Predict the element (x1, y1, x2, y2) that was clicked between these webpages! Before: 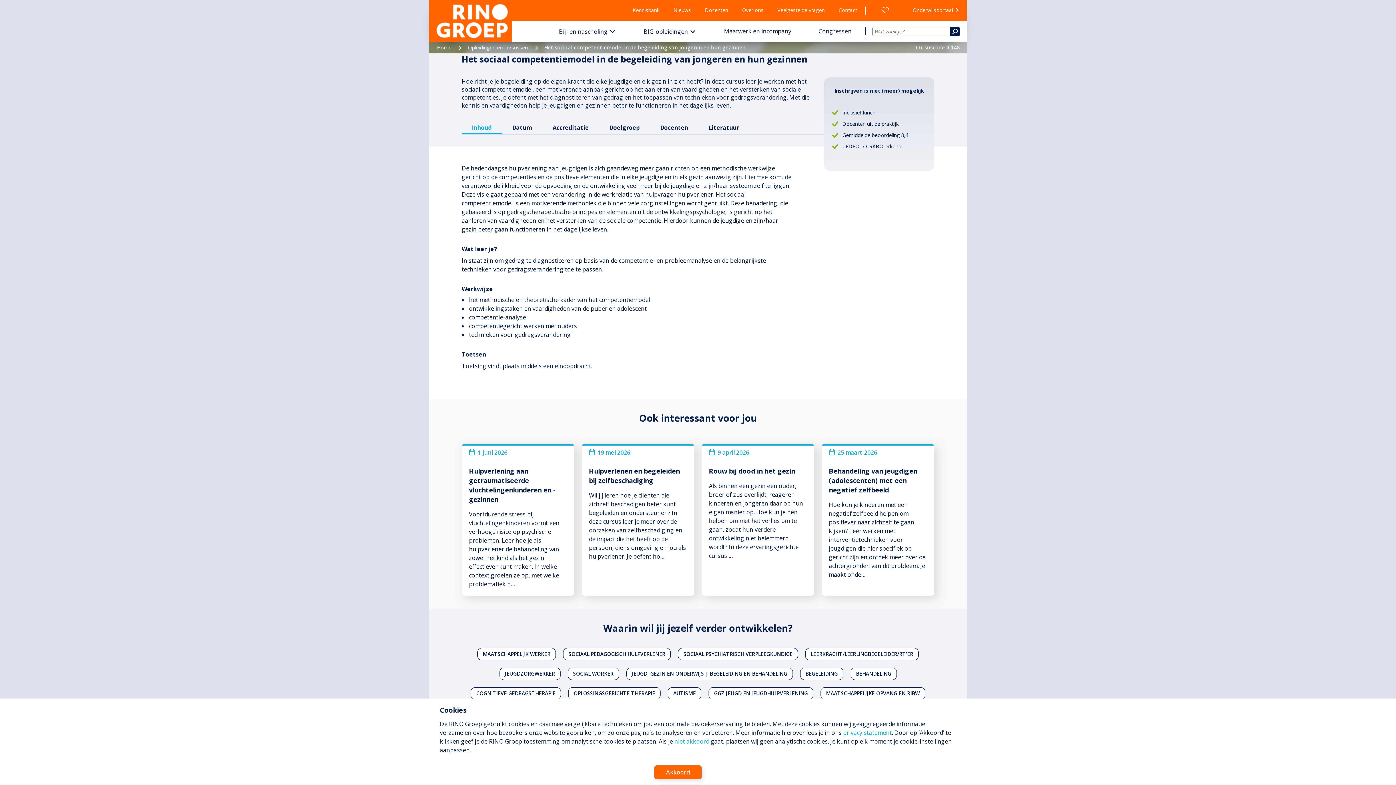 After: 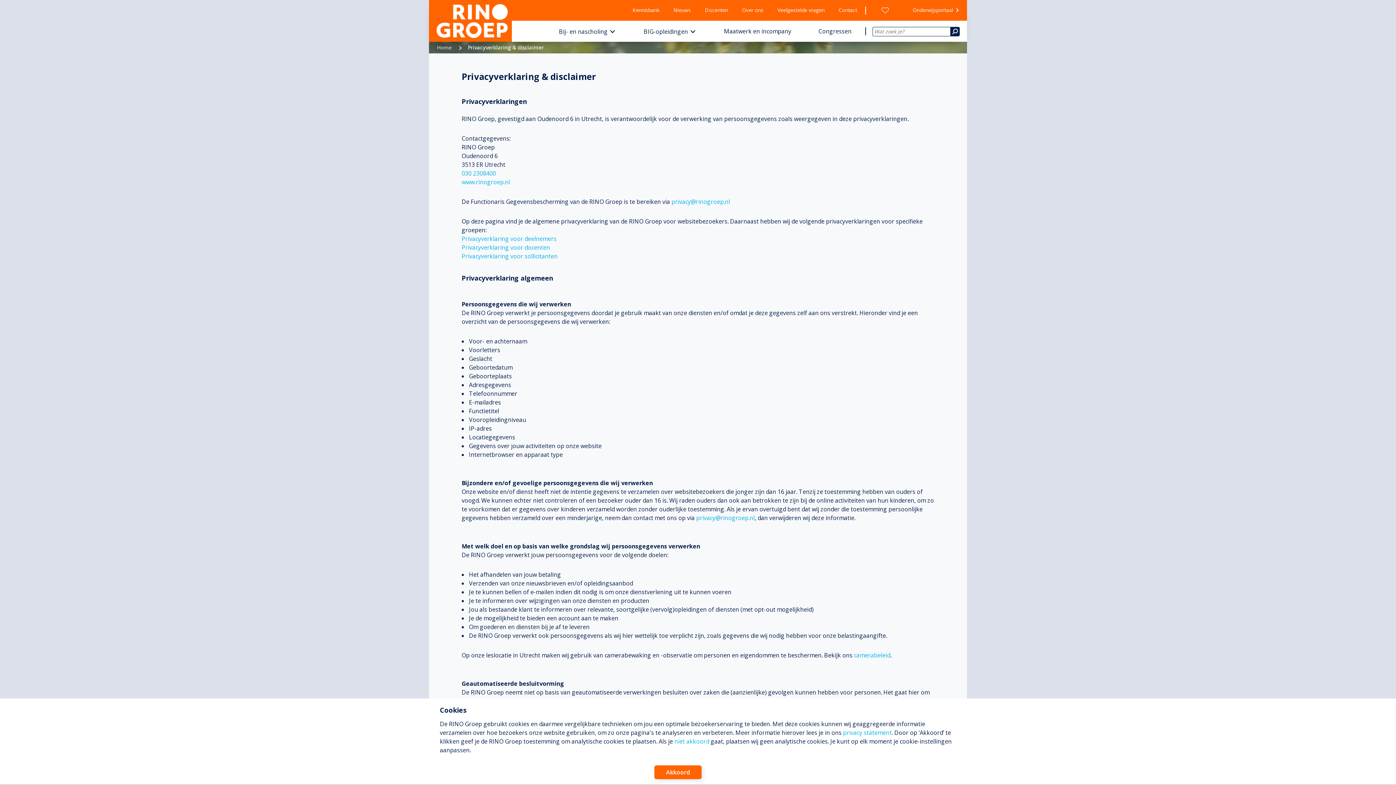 Action: bbox: (843, 729, 892, 737) label: privacy statement